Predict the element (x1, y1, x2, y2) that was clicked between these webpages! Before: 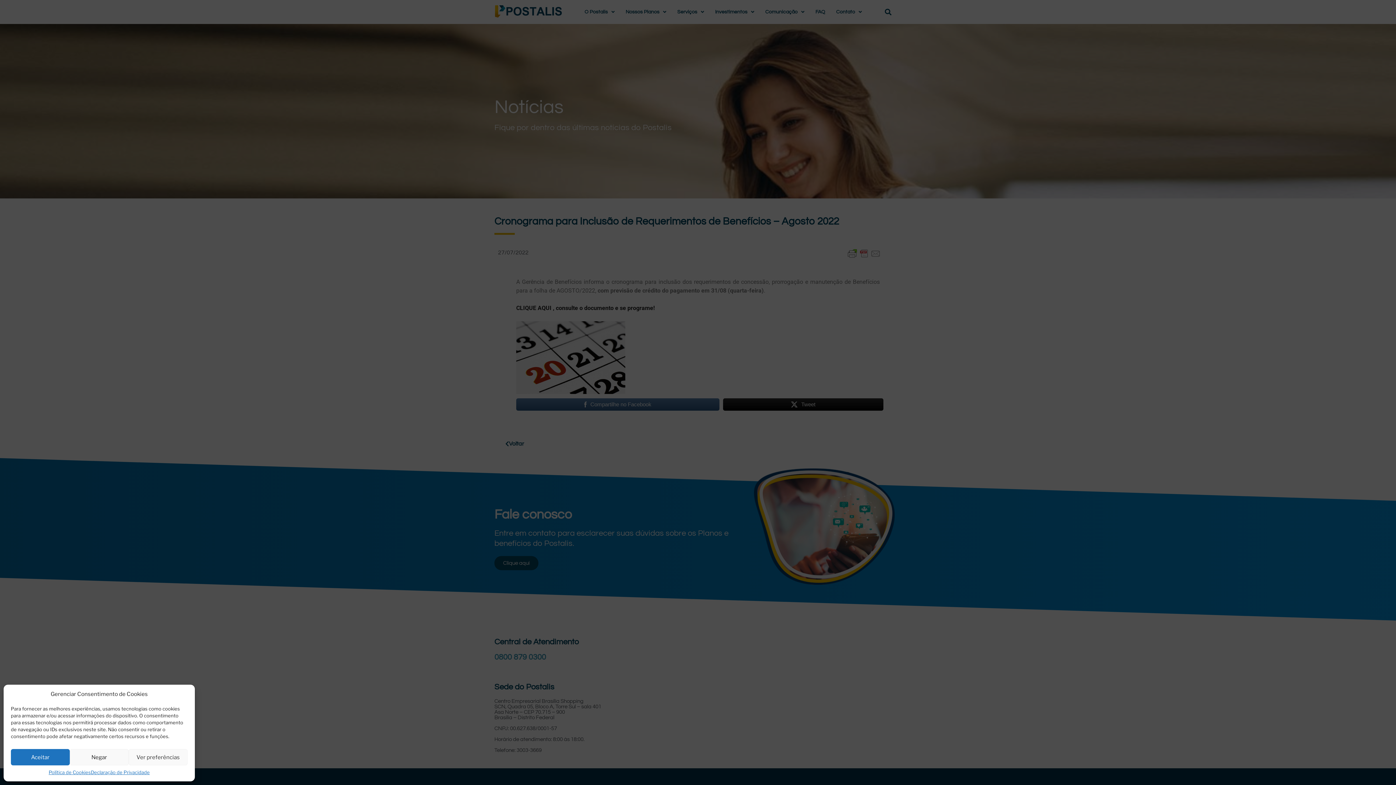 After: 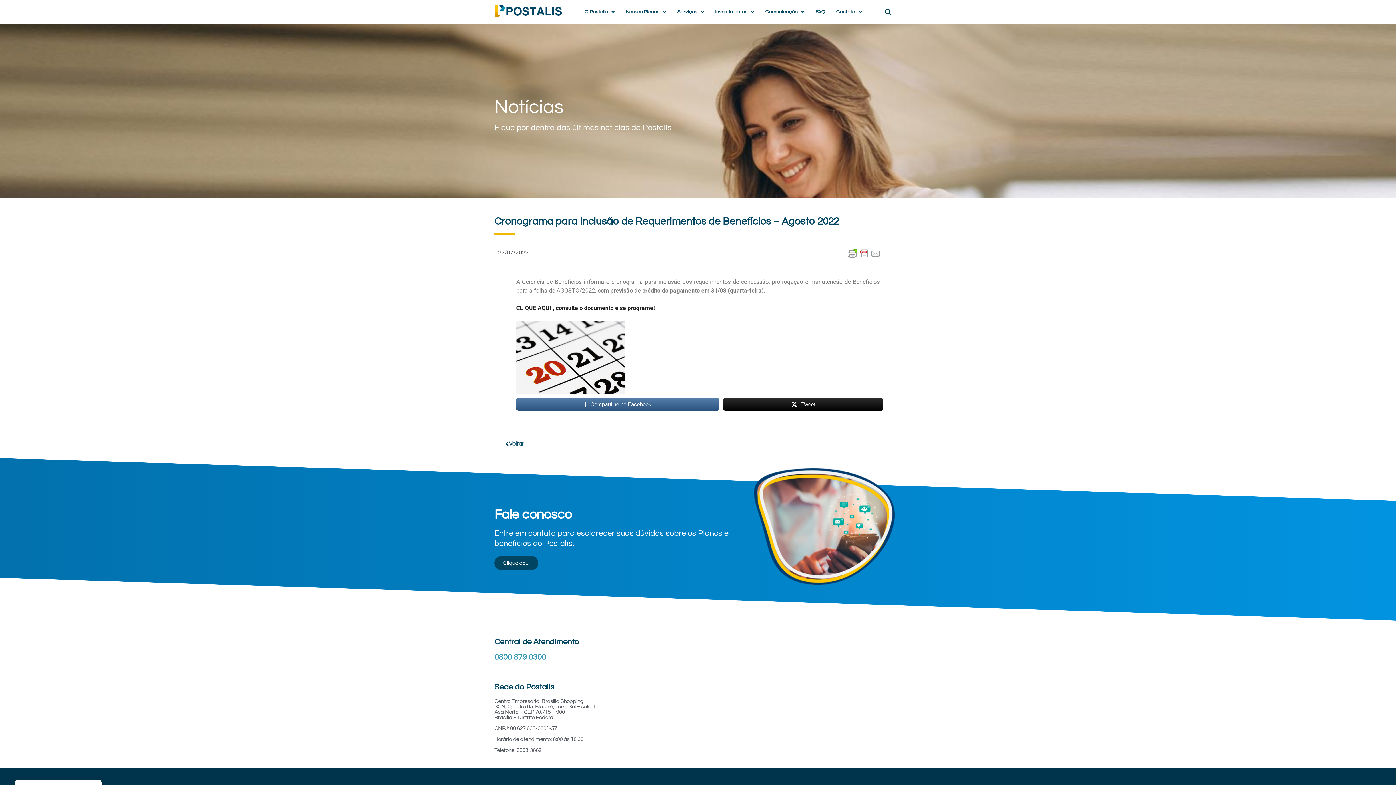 Action: bbox: (10, 749, 69, 765) label: Aceitar